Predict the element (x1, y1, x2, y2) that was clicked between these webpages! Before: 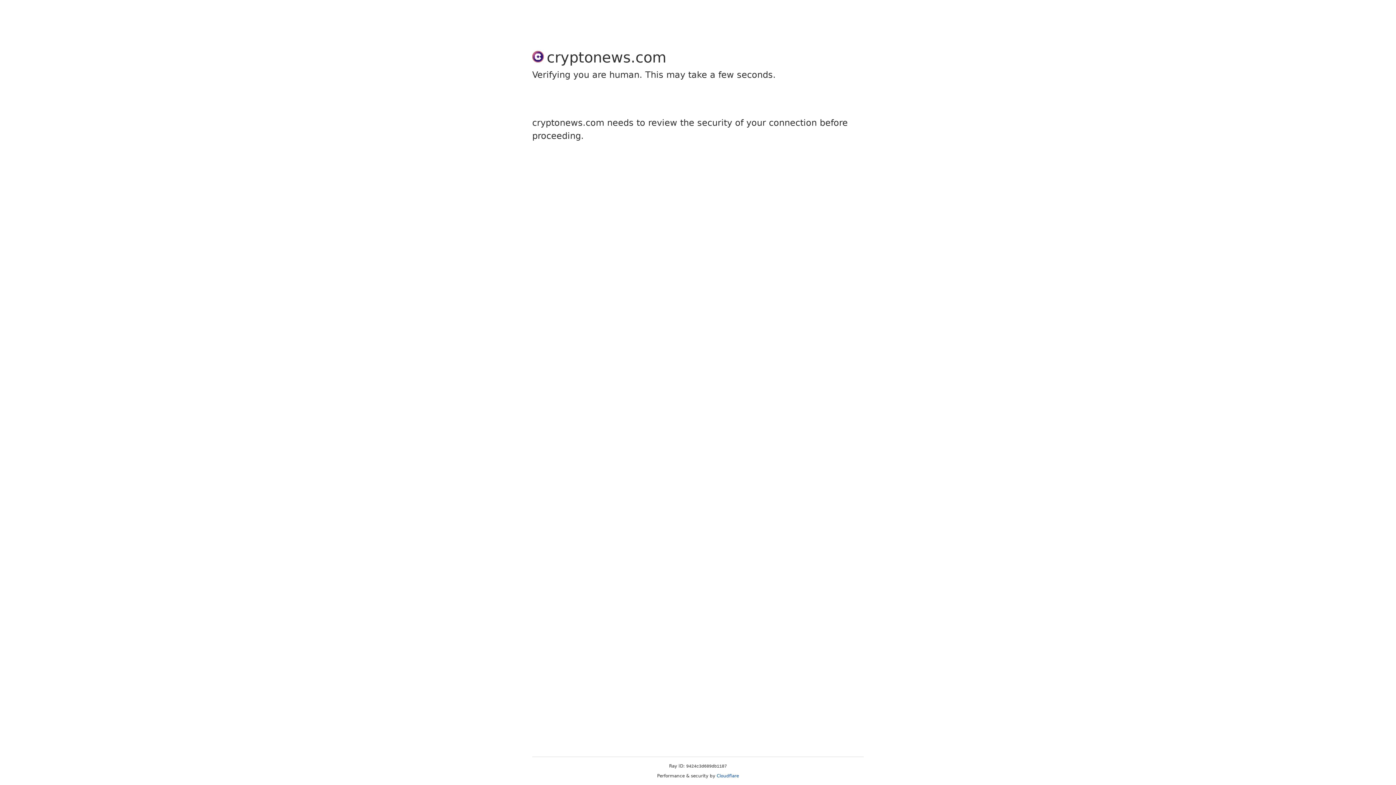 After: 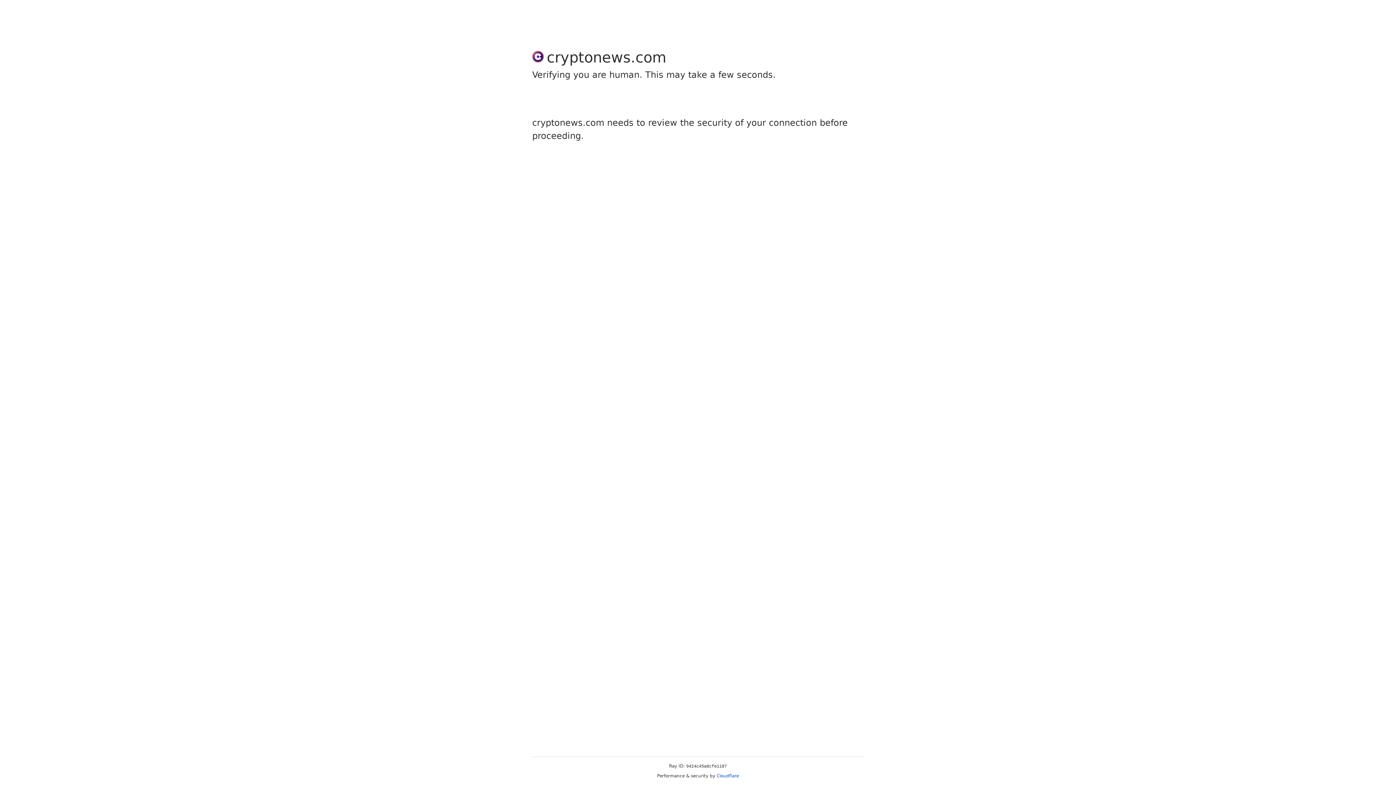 Action: label: Cloudflare bbox: (716, 773, 739, 778)